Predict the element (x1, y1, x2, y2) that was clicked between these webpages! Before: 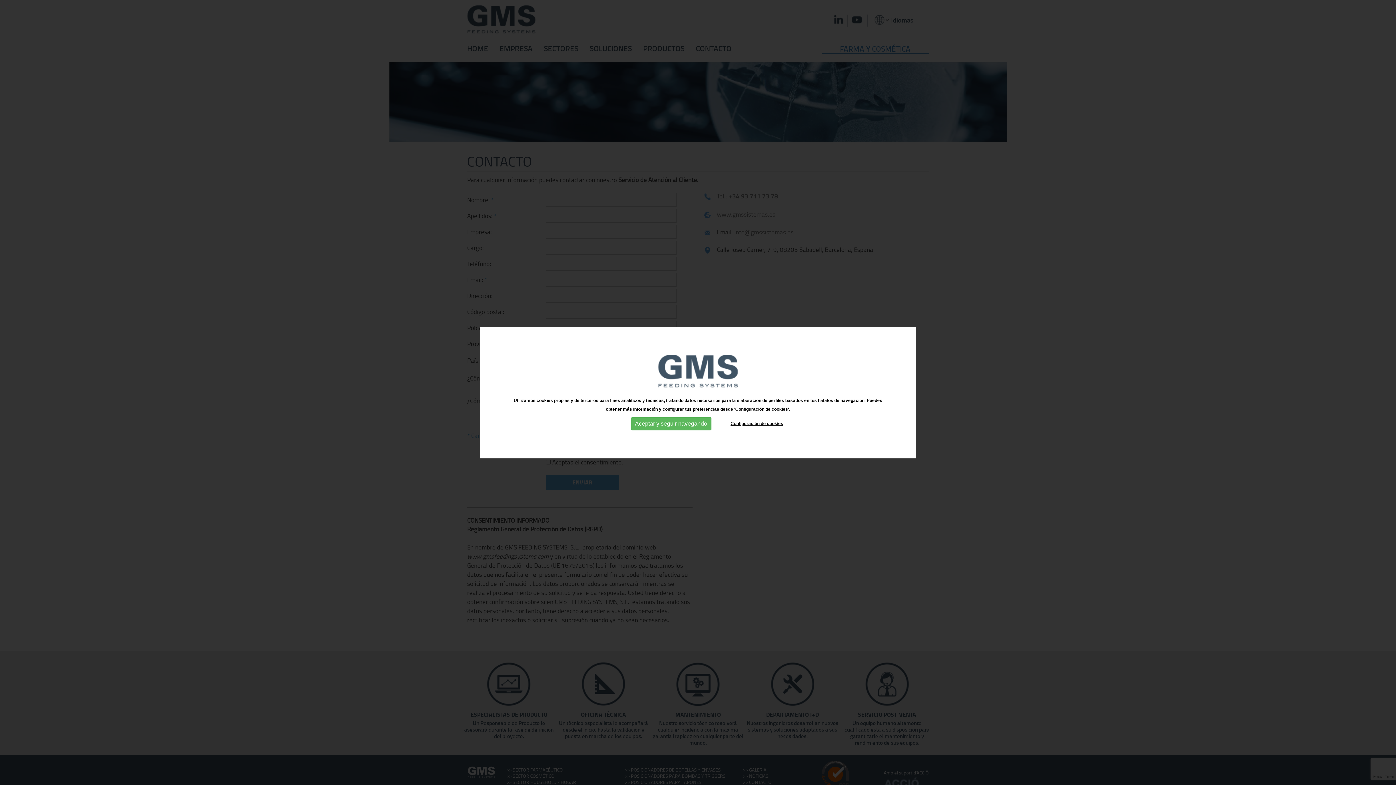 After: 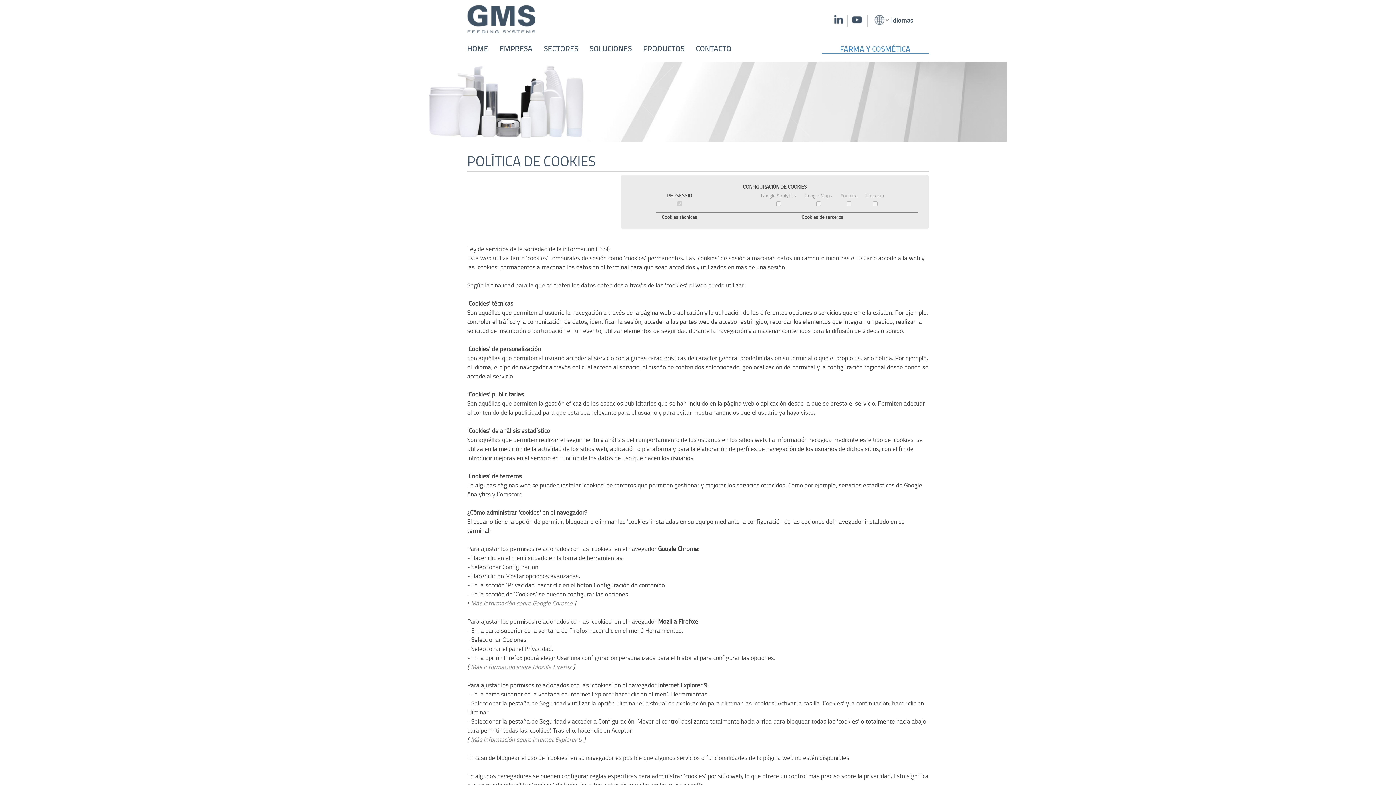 Action: label: Configuración de cookies bbox: (730, 421, 783, 426)